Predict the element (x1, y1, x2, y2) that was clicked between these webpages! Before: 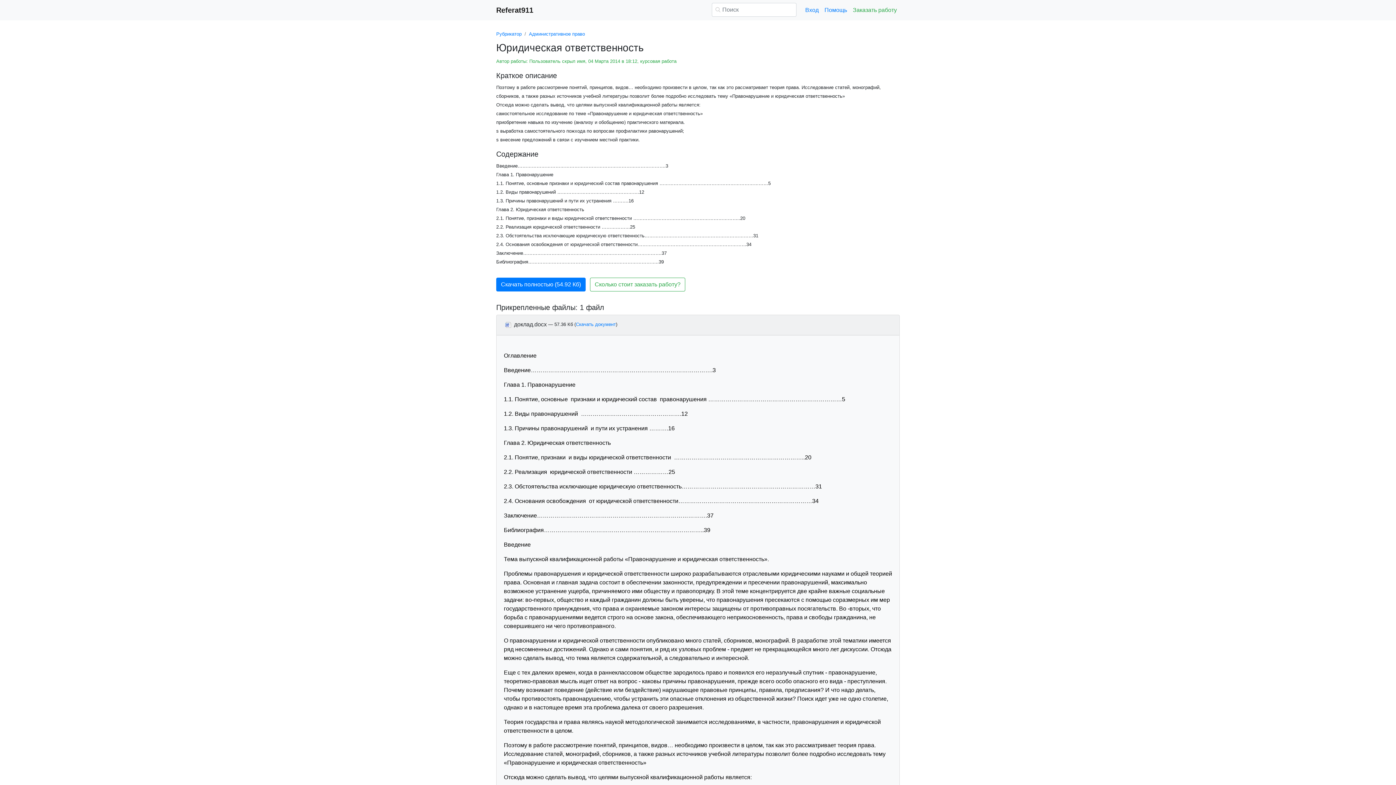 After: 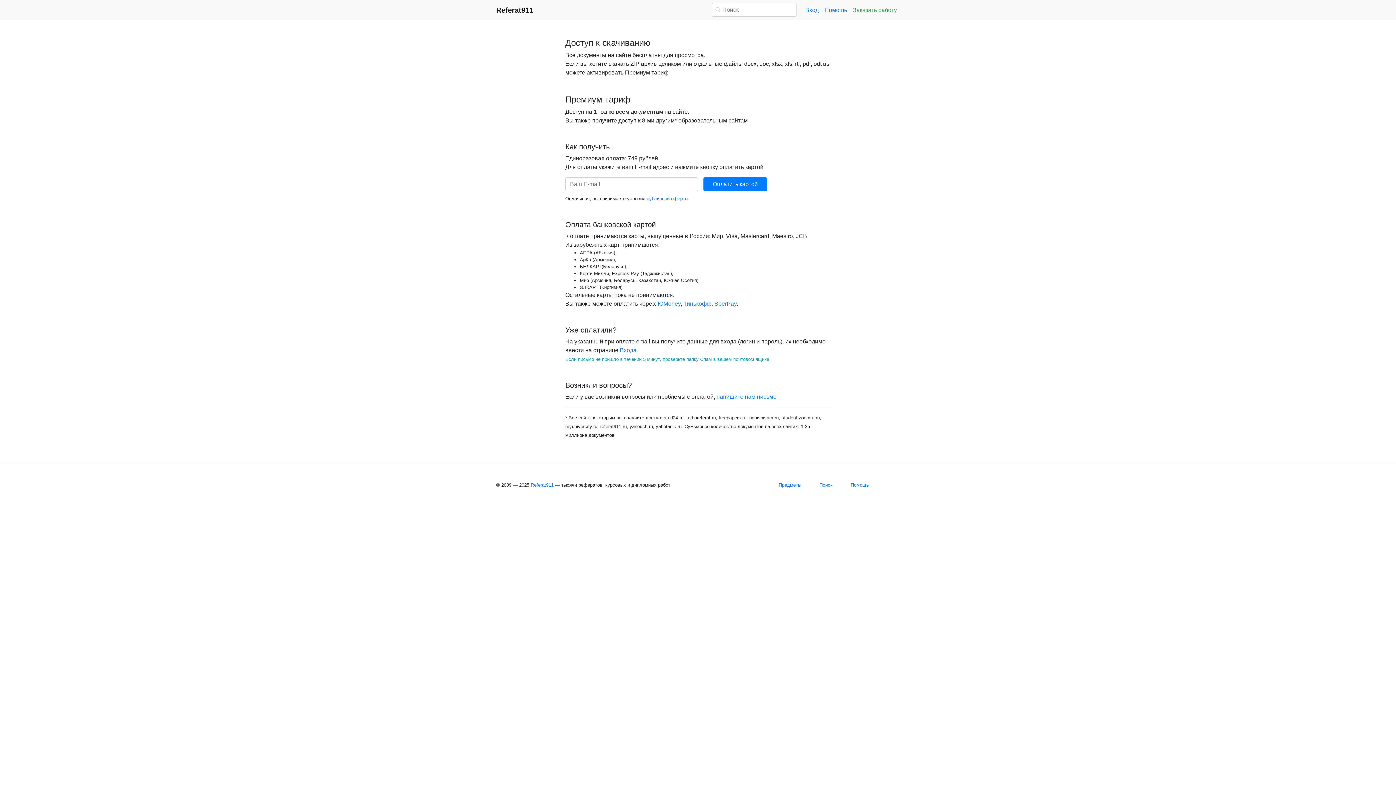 Action: bbox: (496, 277, 585, 291) label: Скачать полностью (54.92 Кб)